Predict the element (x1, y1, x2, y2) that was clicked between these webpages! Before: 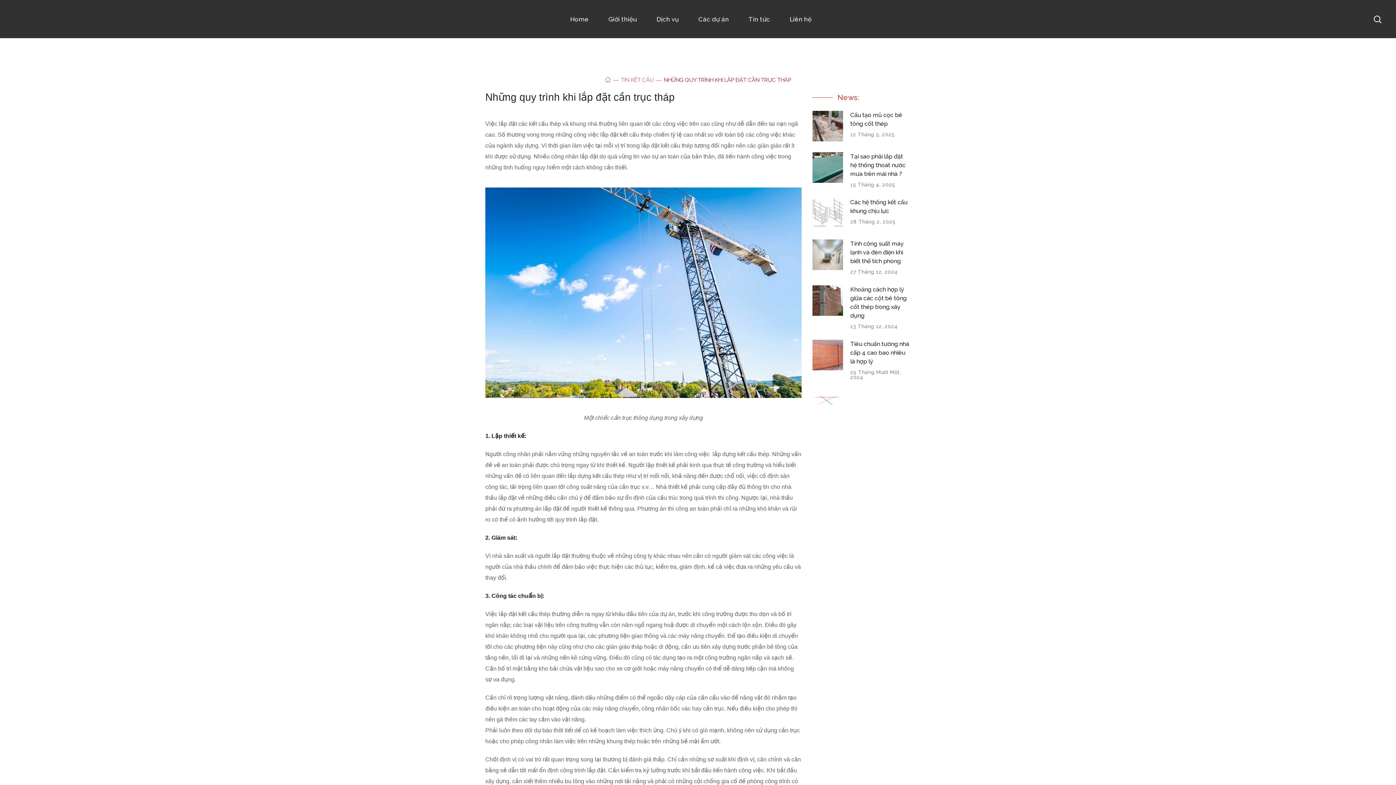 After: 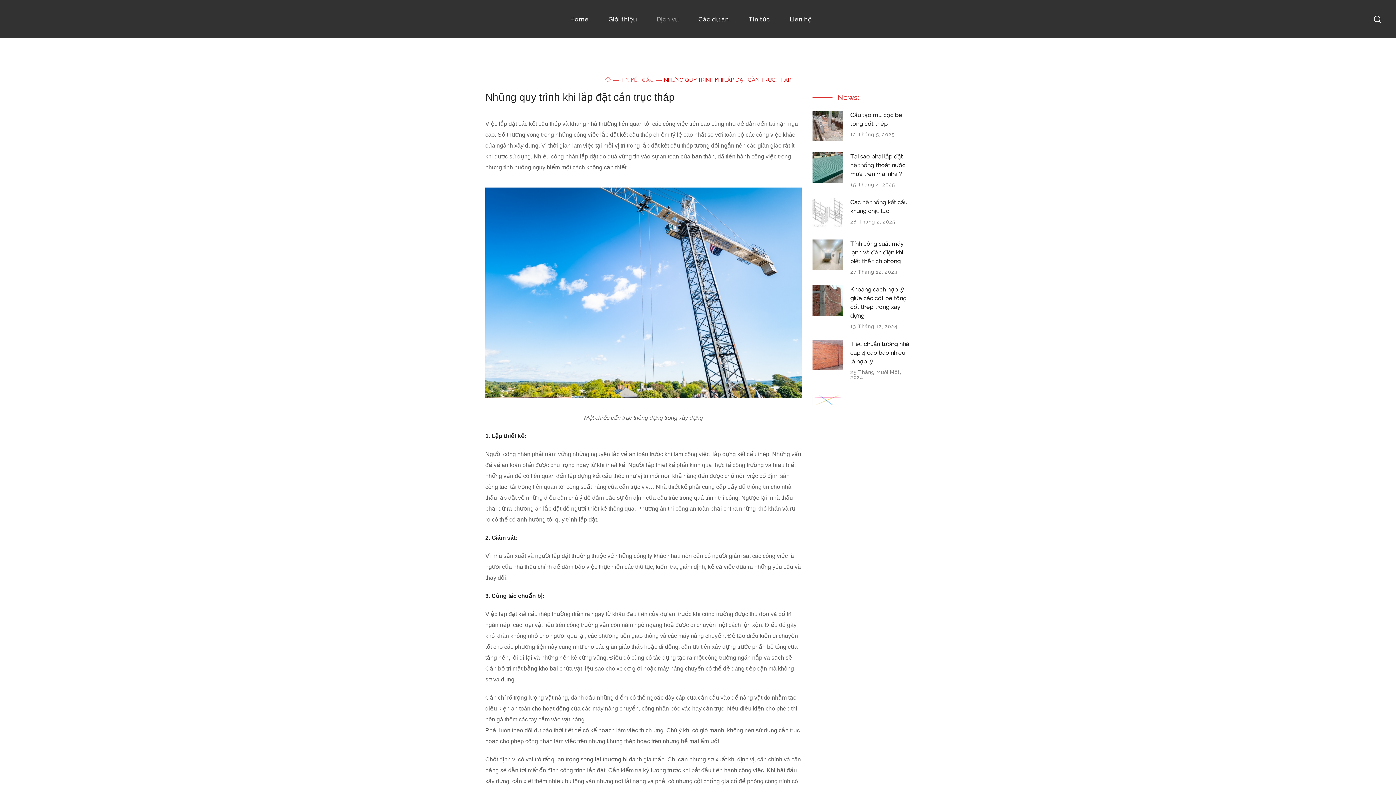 Action: bbox: (646, 0, 688, 38) label: Dịch vụ